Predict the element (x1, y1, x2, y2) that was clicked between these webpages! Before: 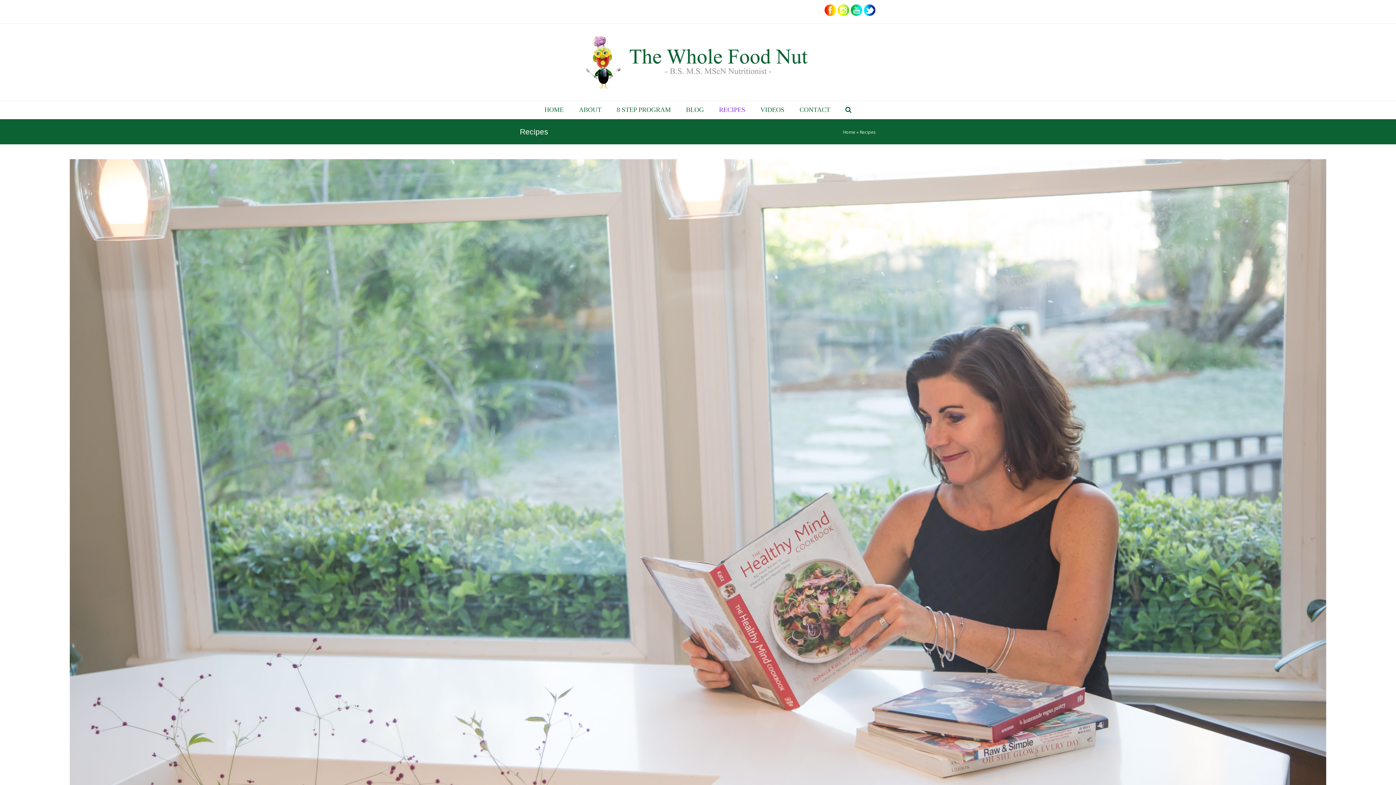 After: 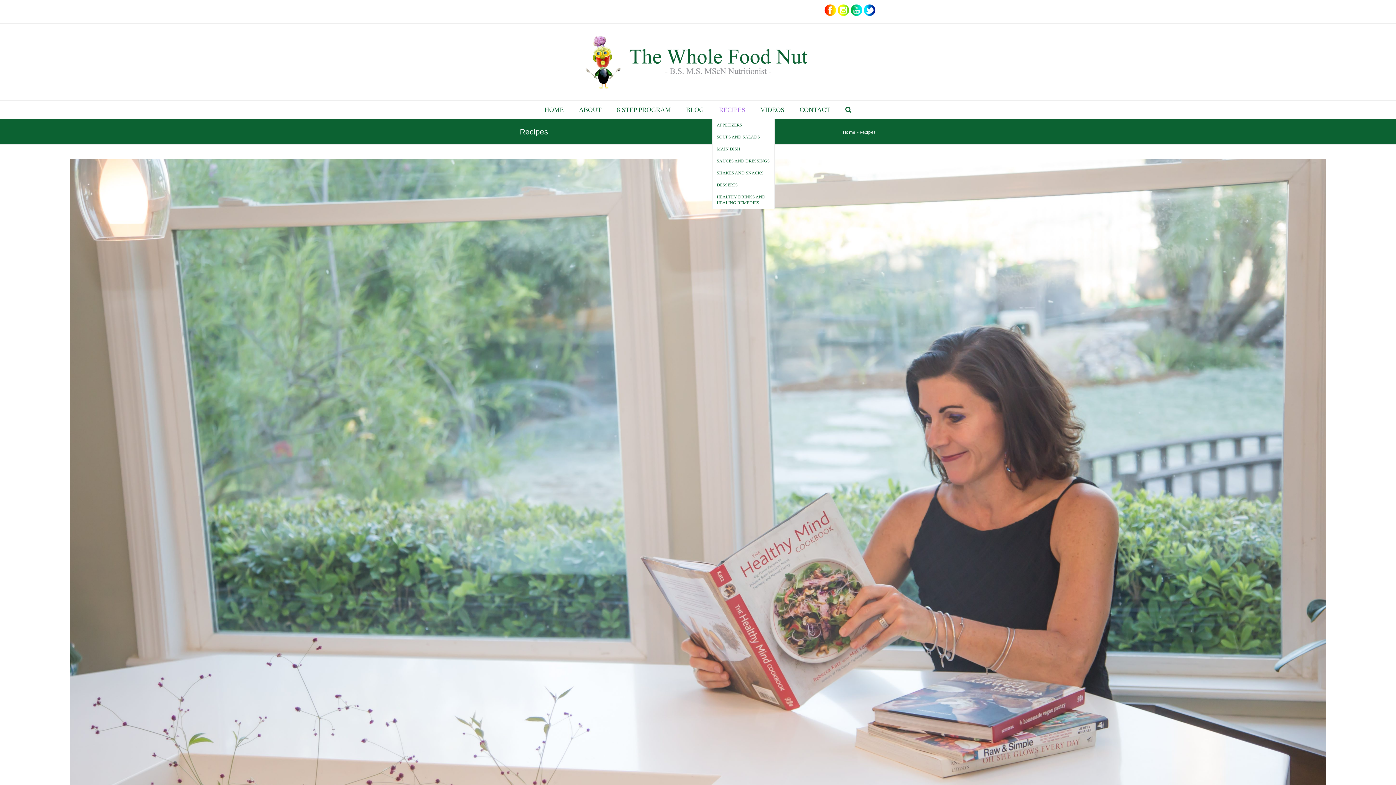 Action: label: RECIPES bbox: (712, 100, 752, 118)